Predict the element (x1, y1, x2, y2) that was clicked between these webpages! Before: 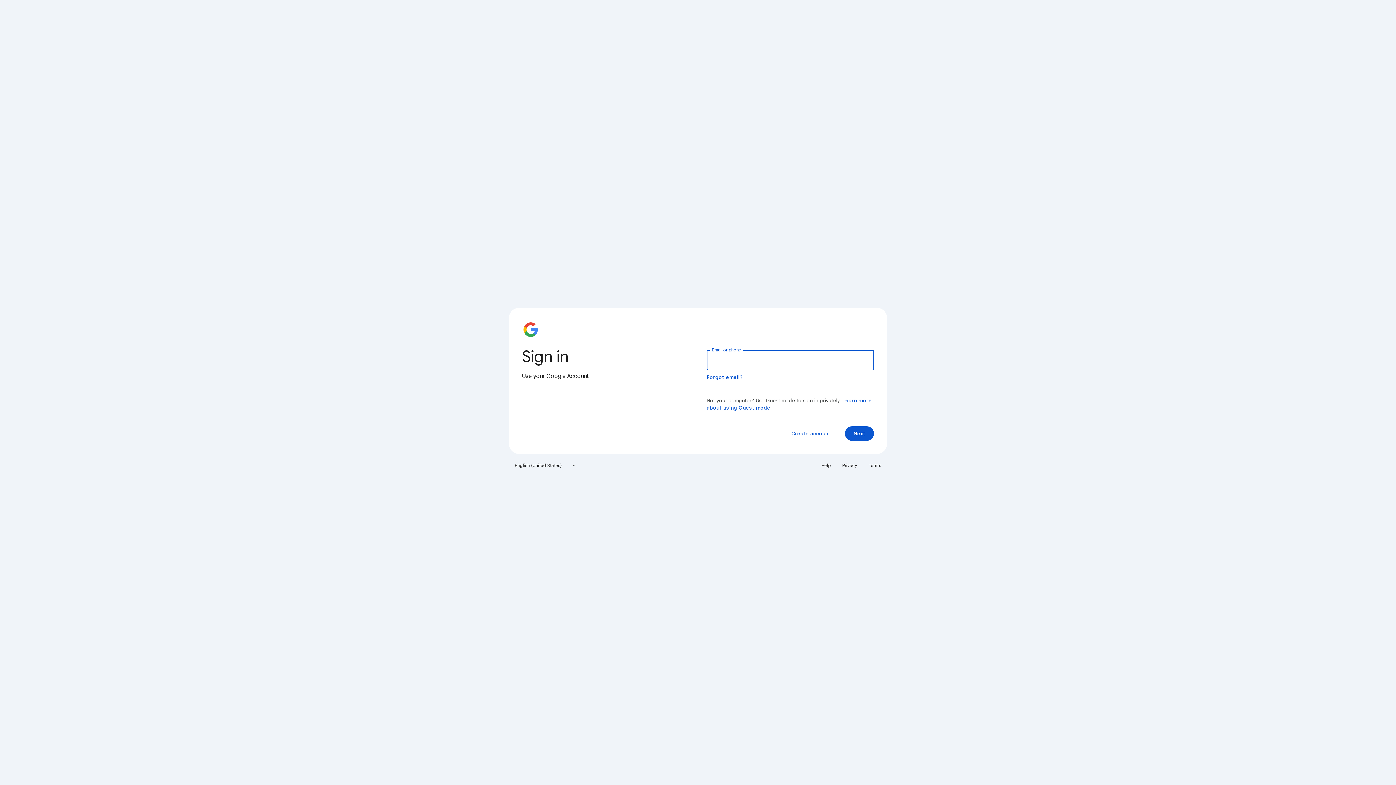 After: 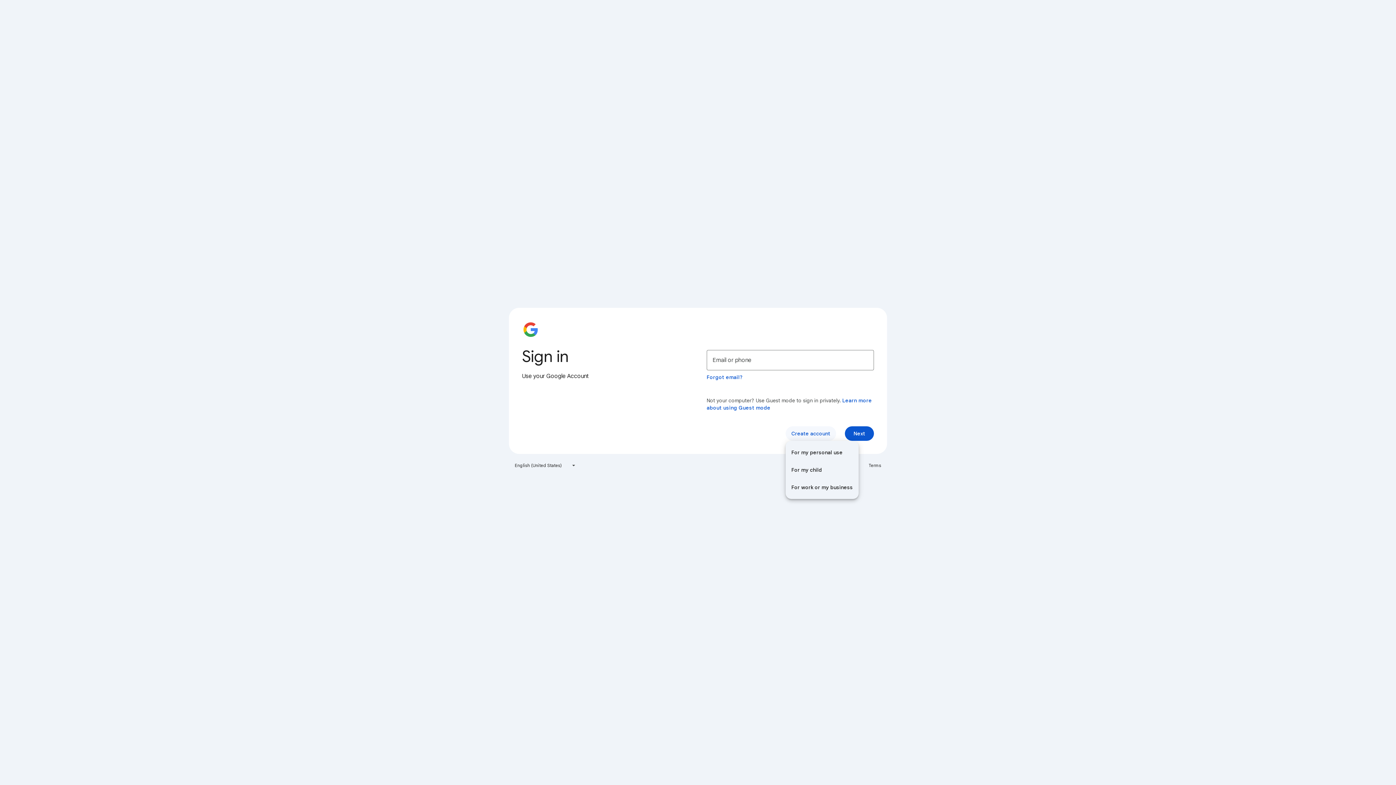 Action: bbox: (785, 426, 836, 441) label: Create account